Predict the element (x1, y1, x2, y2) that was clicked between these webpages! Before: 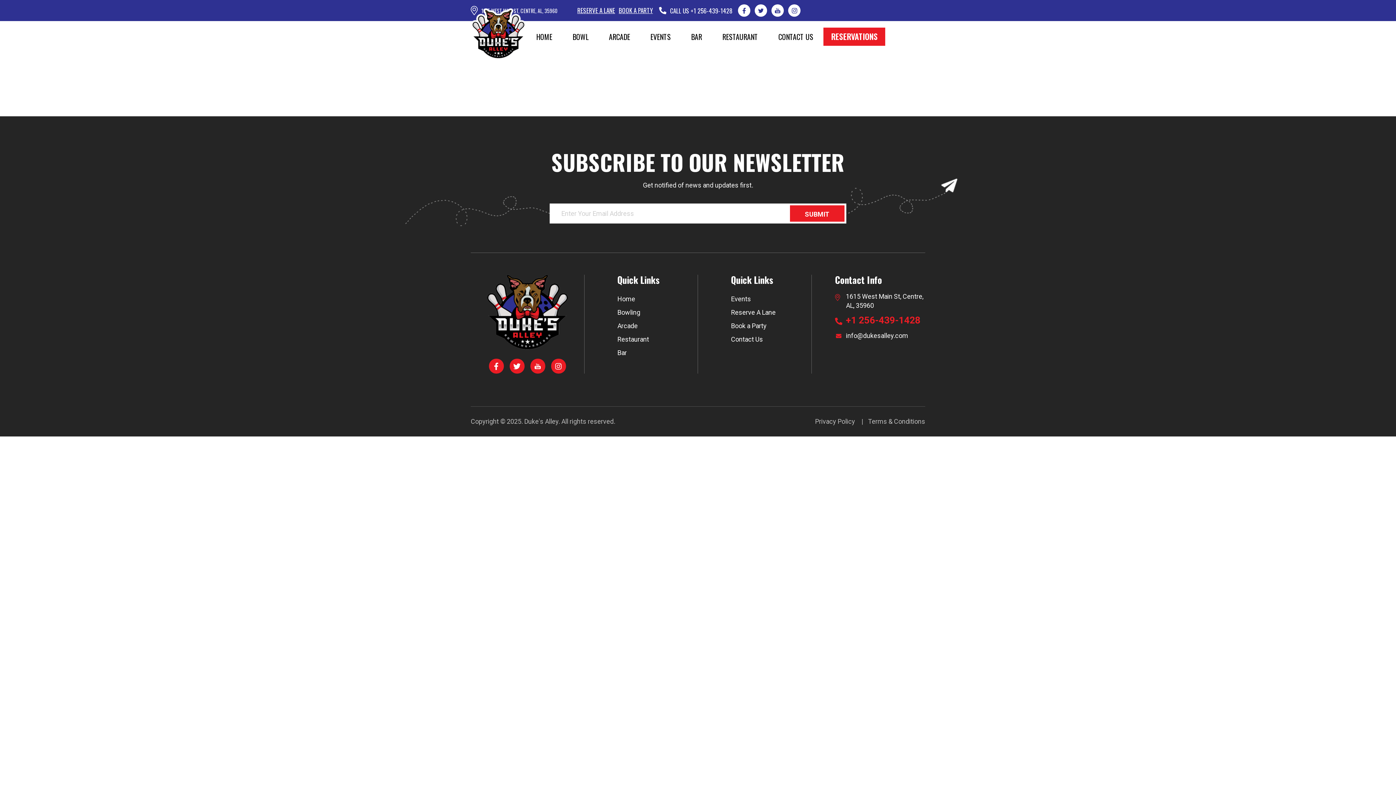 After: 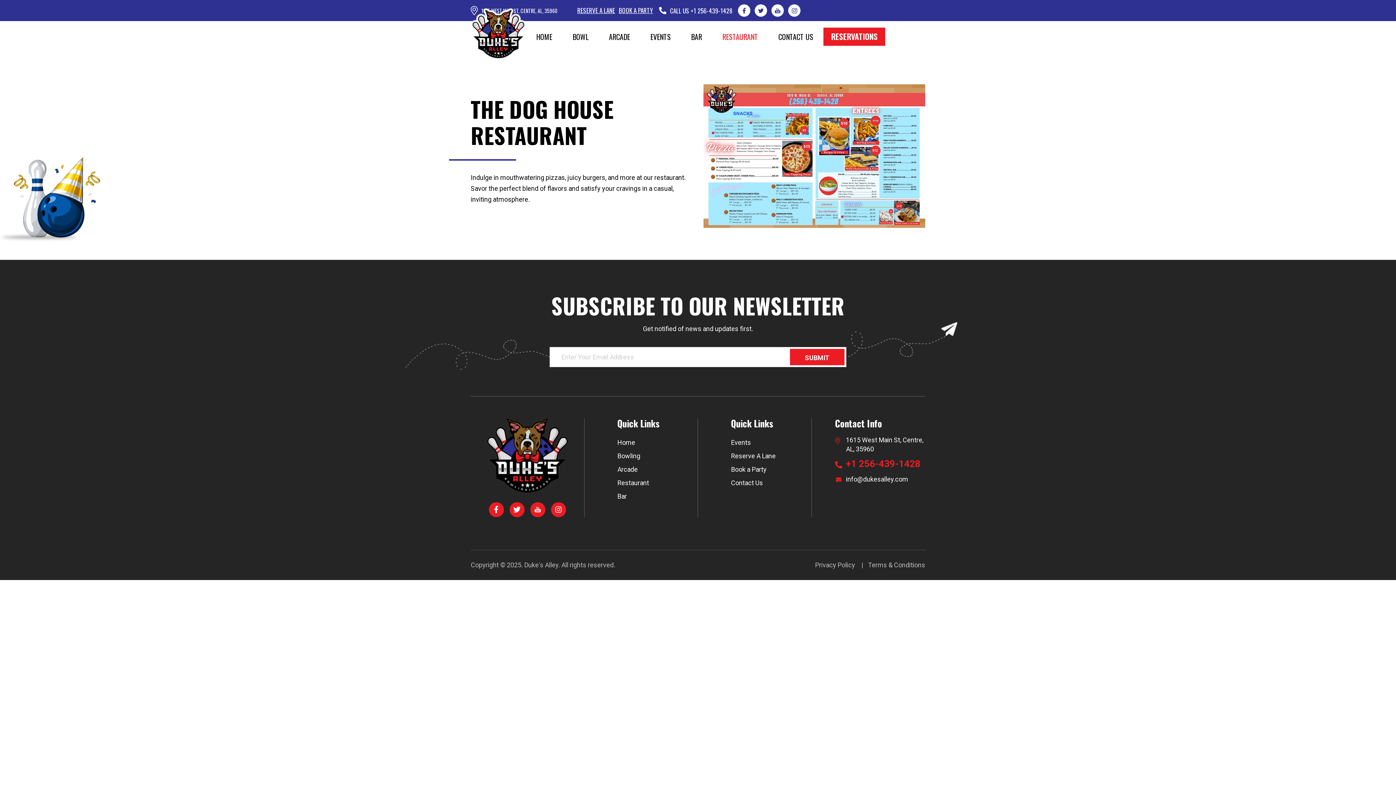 Action: bbox: (722, 31, 758, 42) label: RESTAURANT